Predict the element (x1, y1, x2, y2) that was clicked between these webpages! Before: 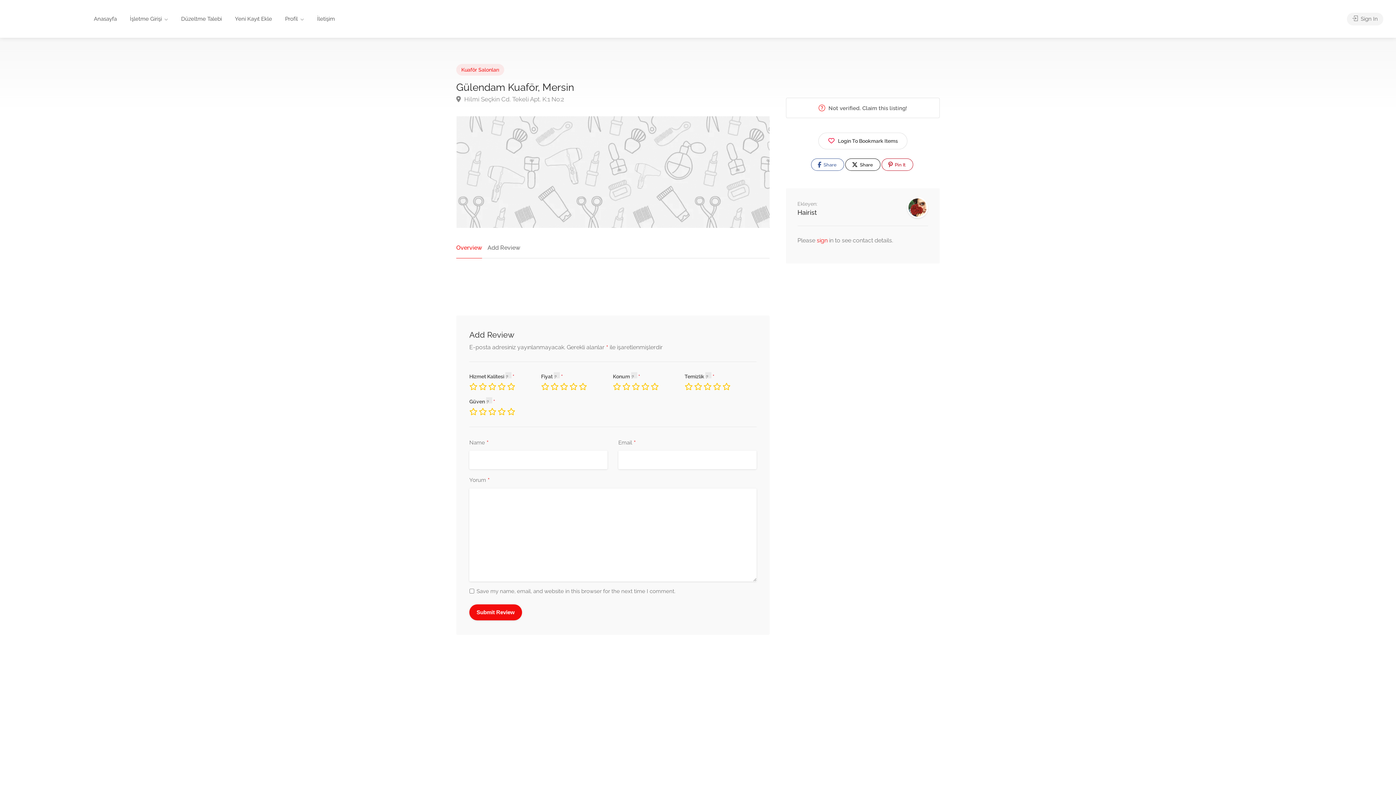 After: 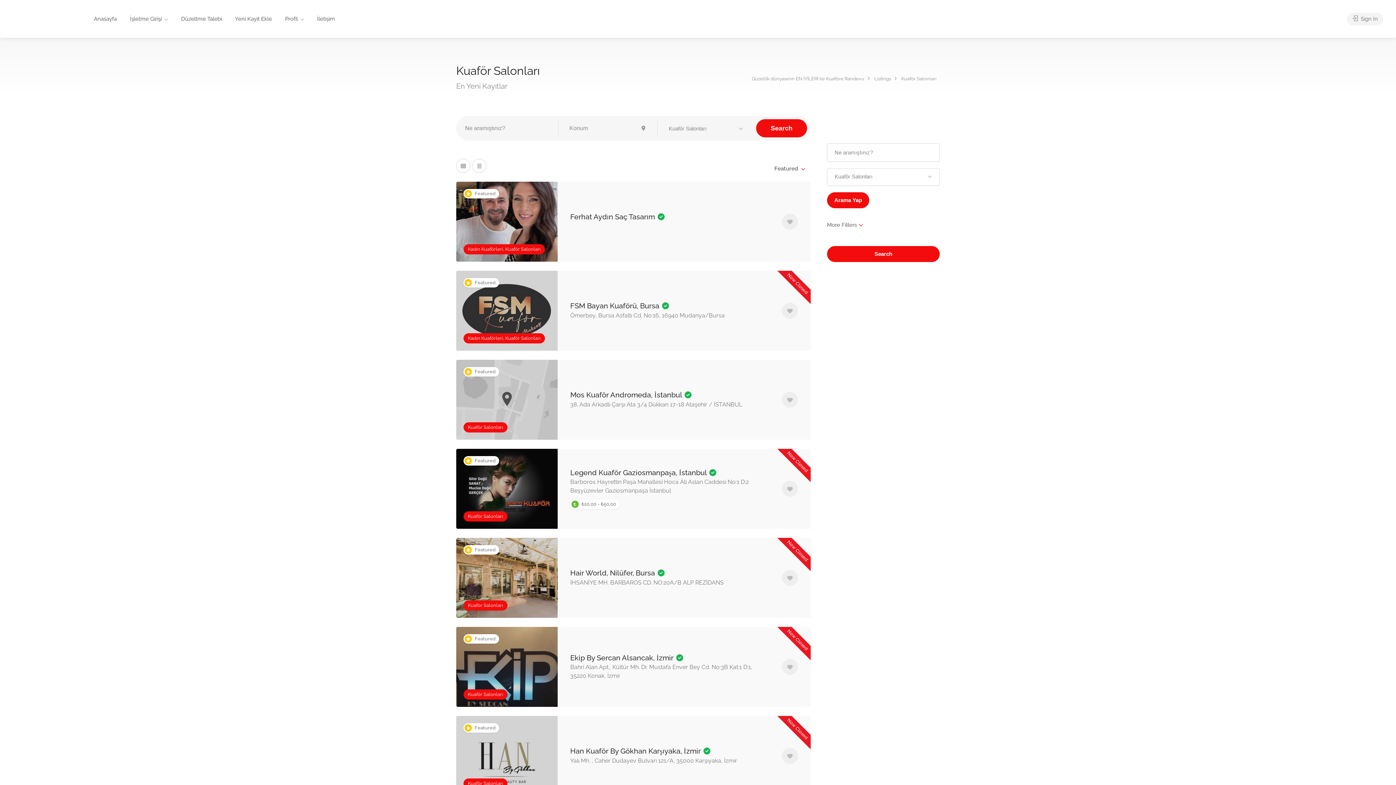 Action: bbox: (461, 66, 499, 73) label: Kuaför Salonları